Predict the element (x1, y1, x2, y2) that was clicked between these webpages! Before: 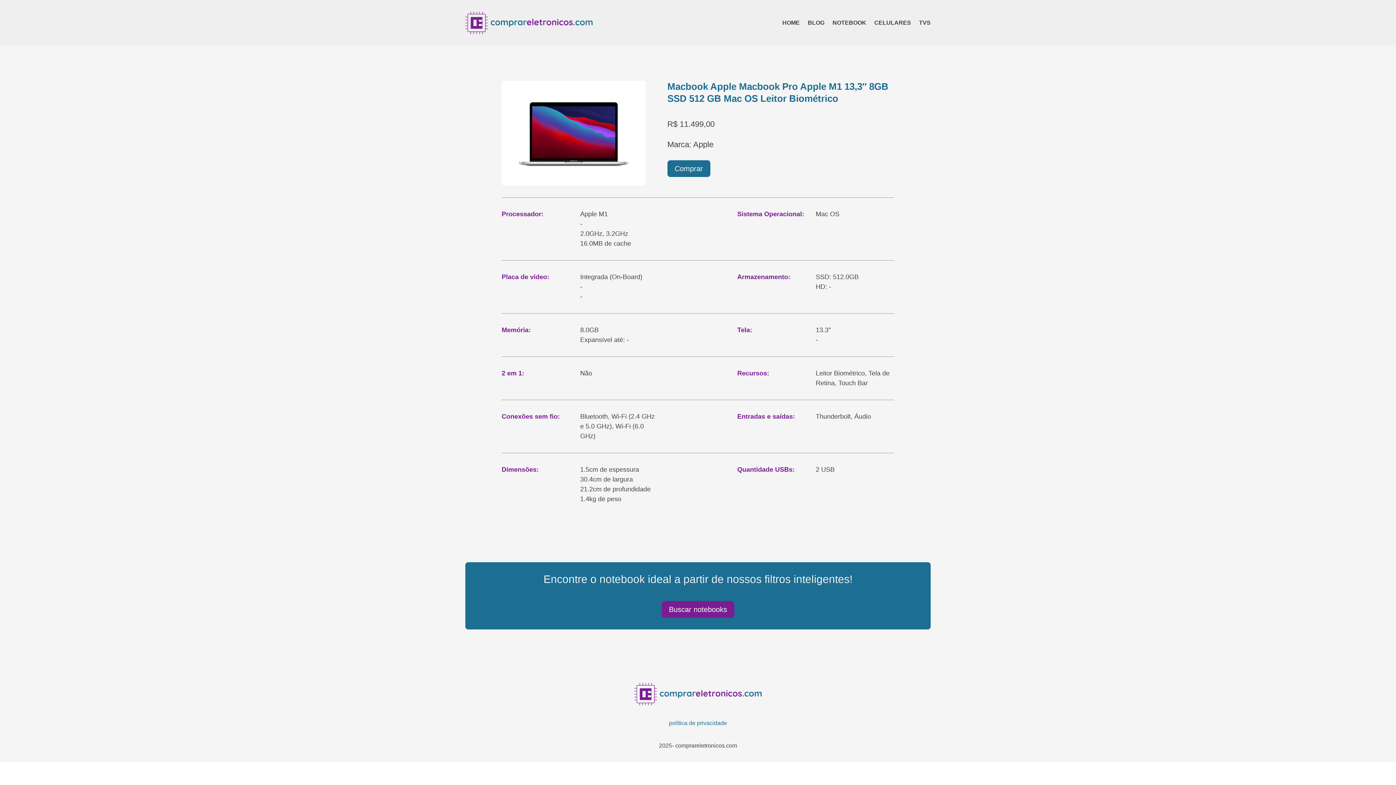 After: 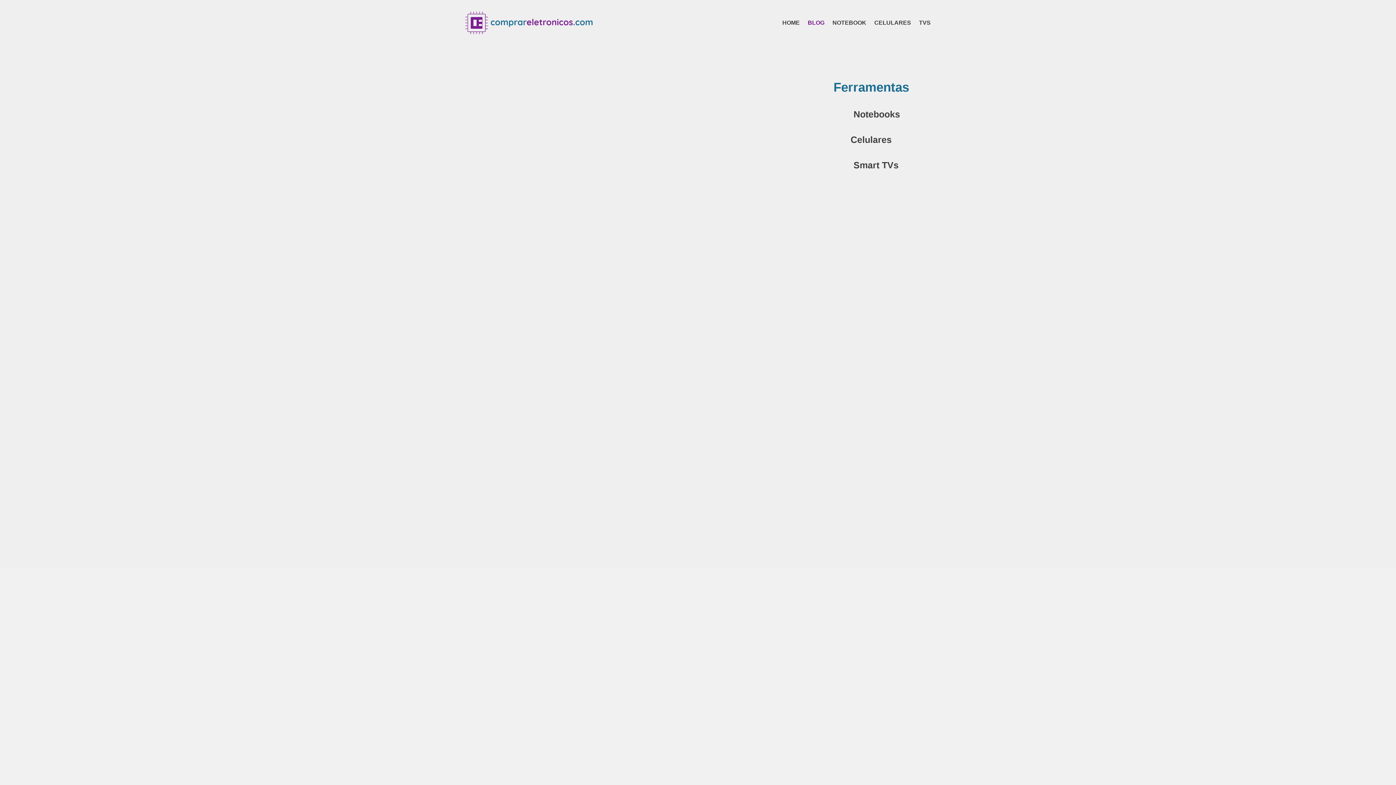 Action: bbox: (807, 20, 824, 28) label: BLOG